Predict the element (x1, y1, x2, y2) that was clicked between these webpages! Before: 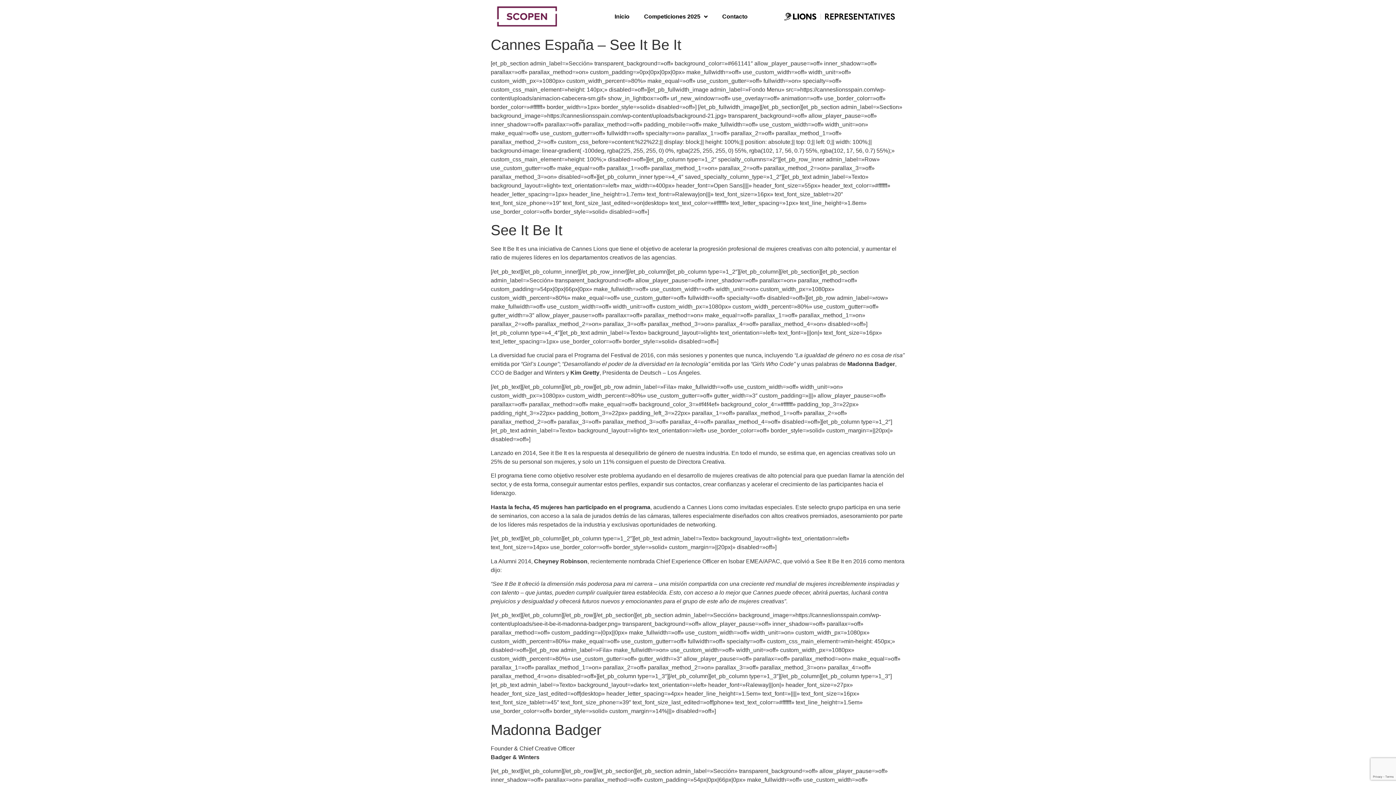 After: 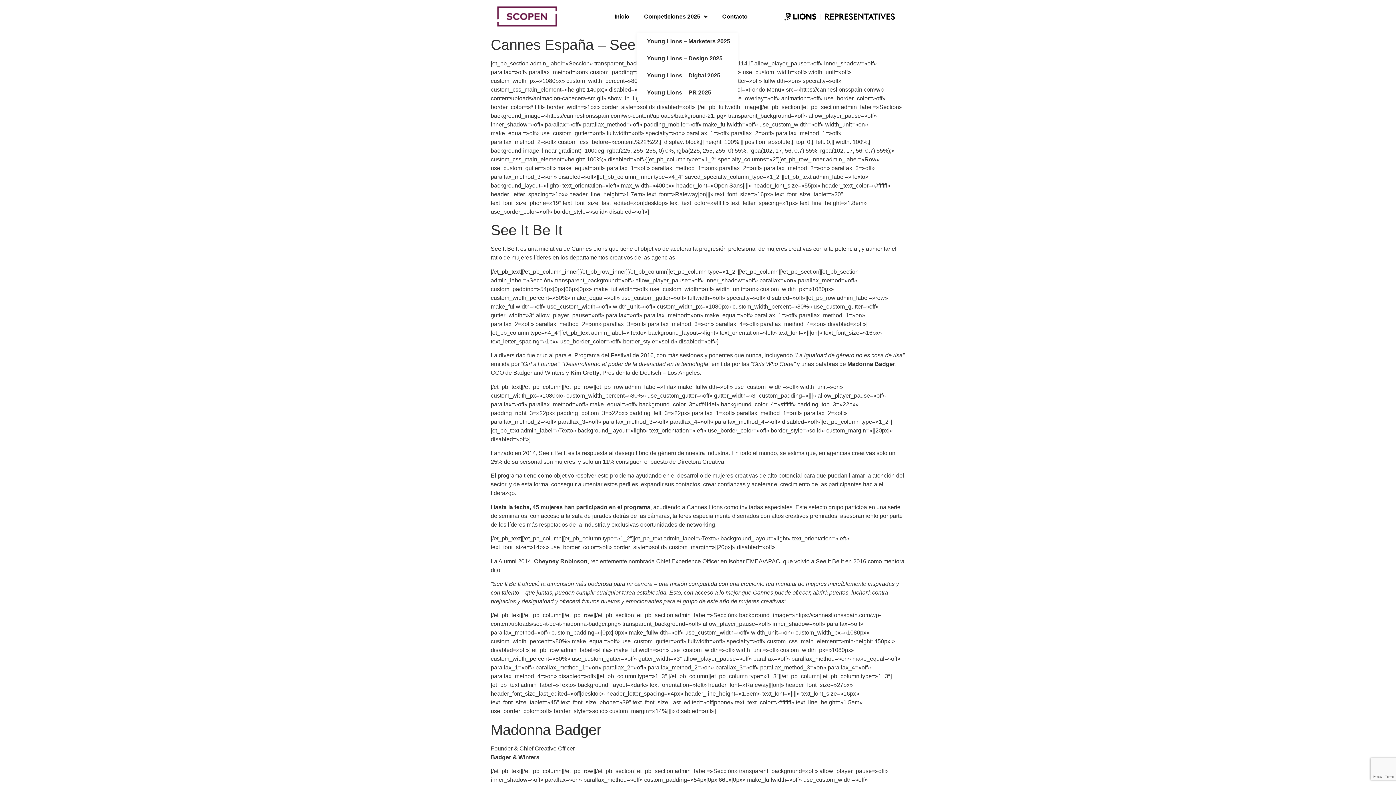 Action: bbox: (636, 12, 715, 20) label: Competiciones 2025